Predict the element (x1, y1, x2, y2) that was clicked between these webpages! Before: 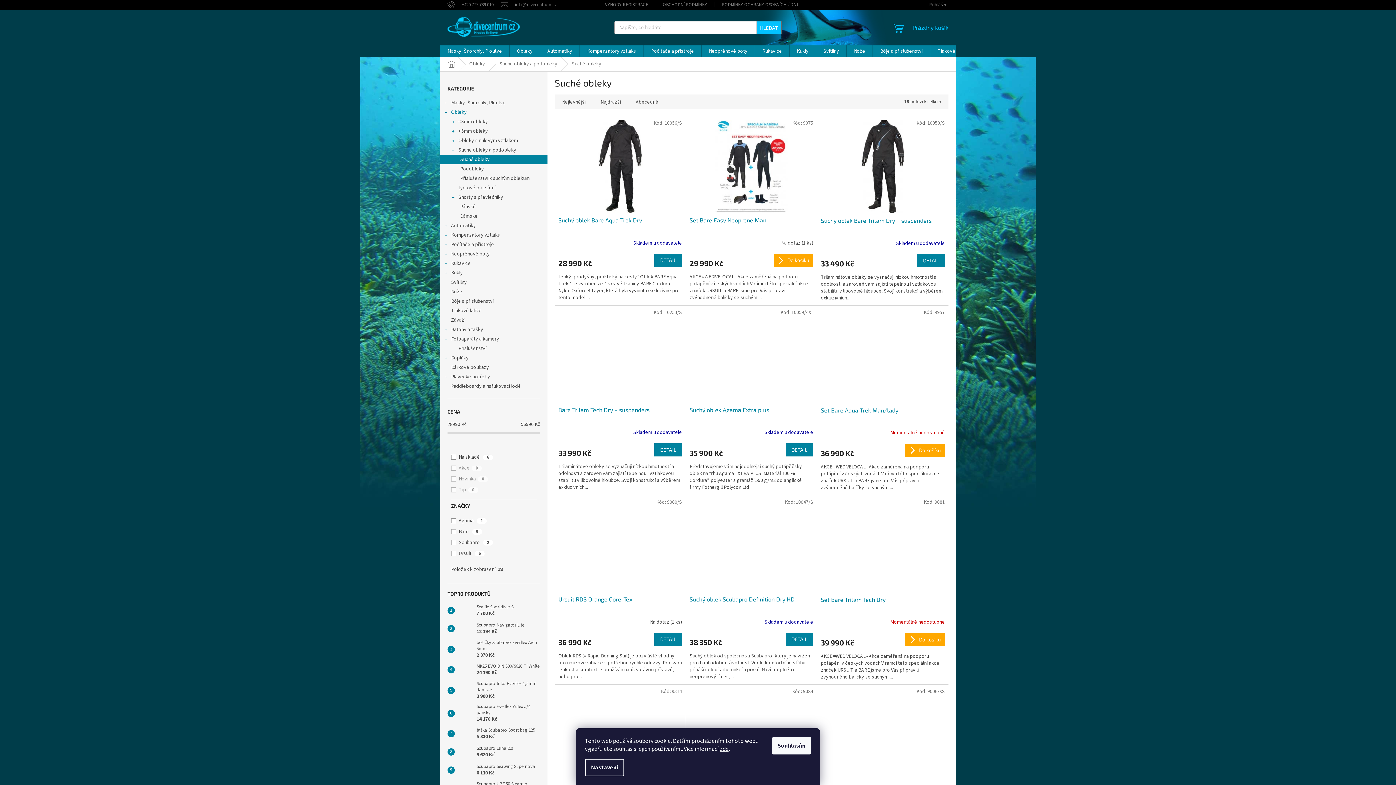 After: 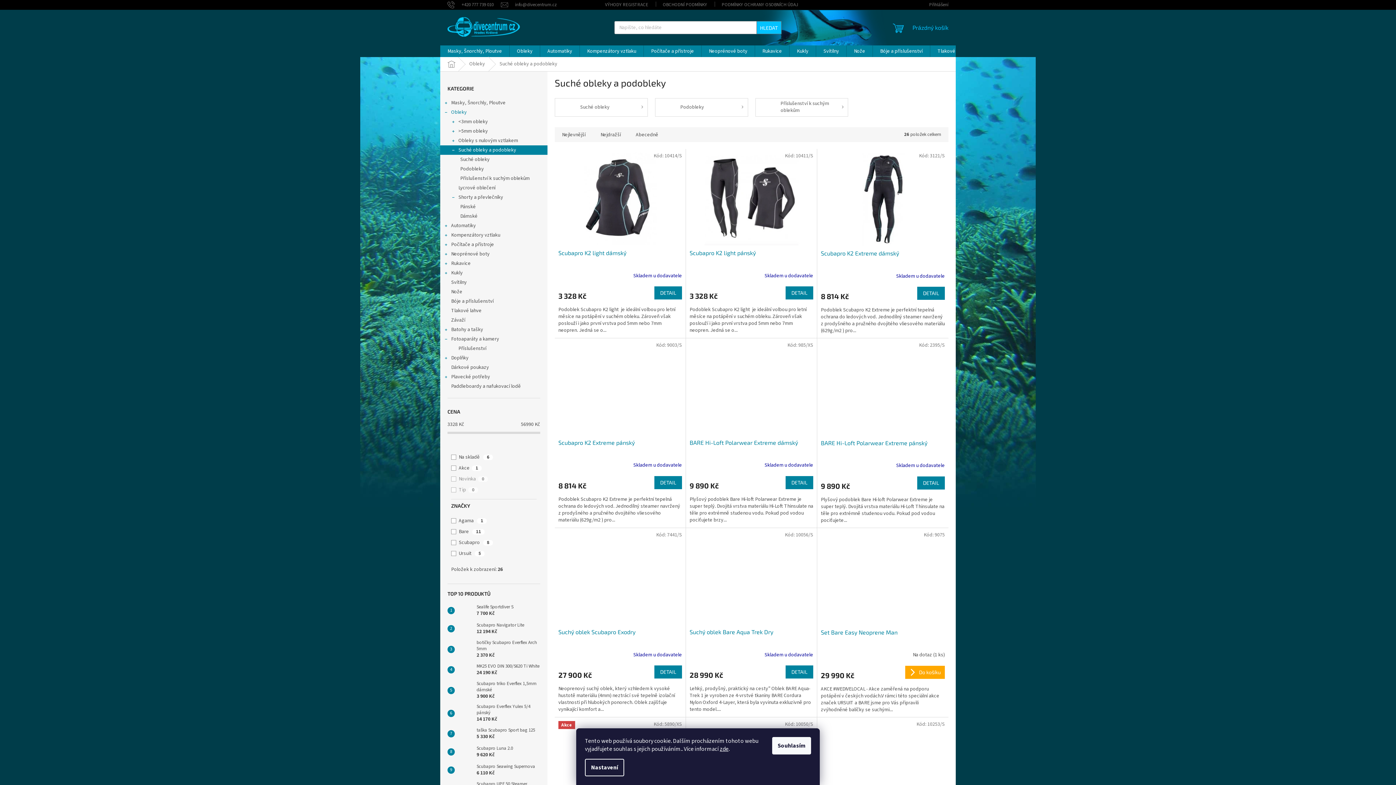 Action: label: Suché obleky a podobleky
  bbox: (440, 145, 547, 154)